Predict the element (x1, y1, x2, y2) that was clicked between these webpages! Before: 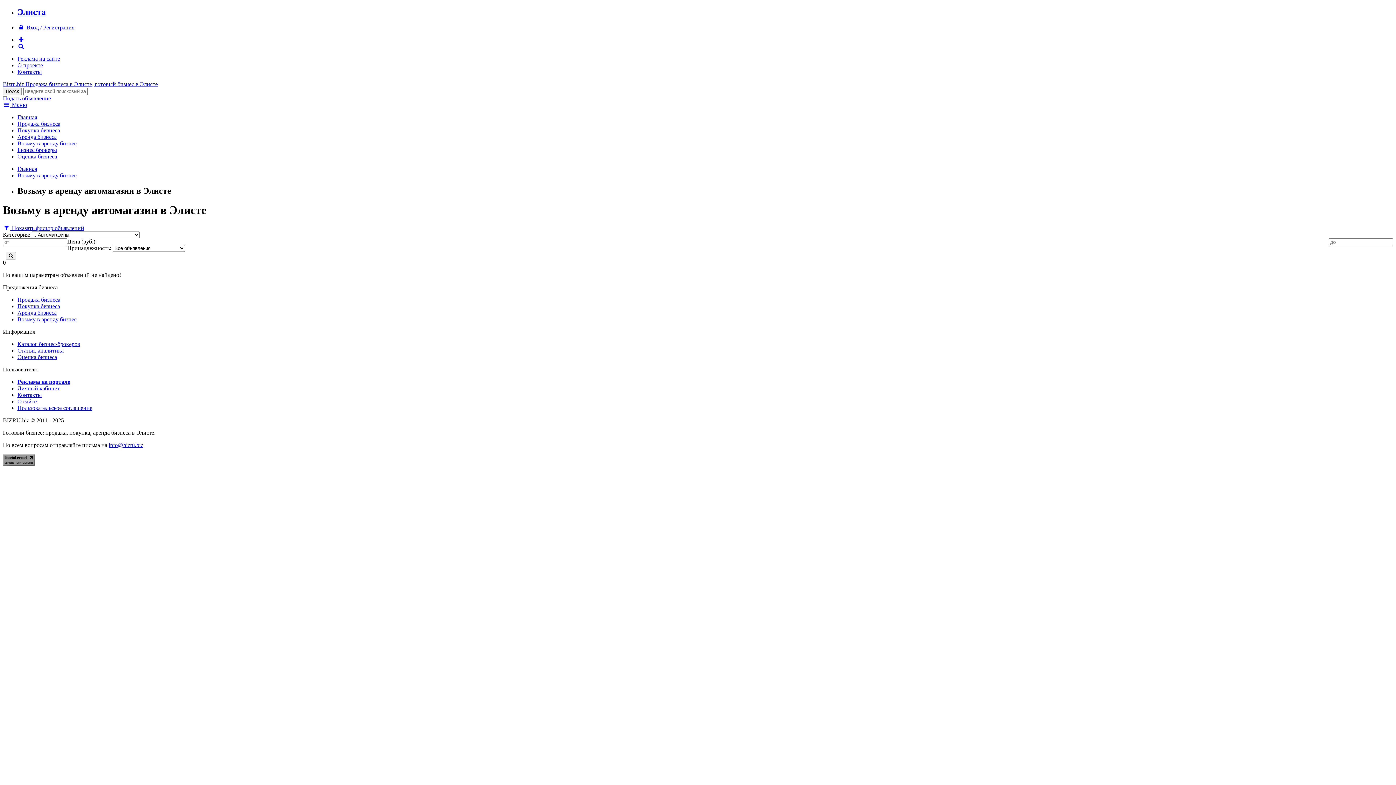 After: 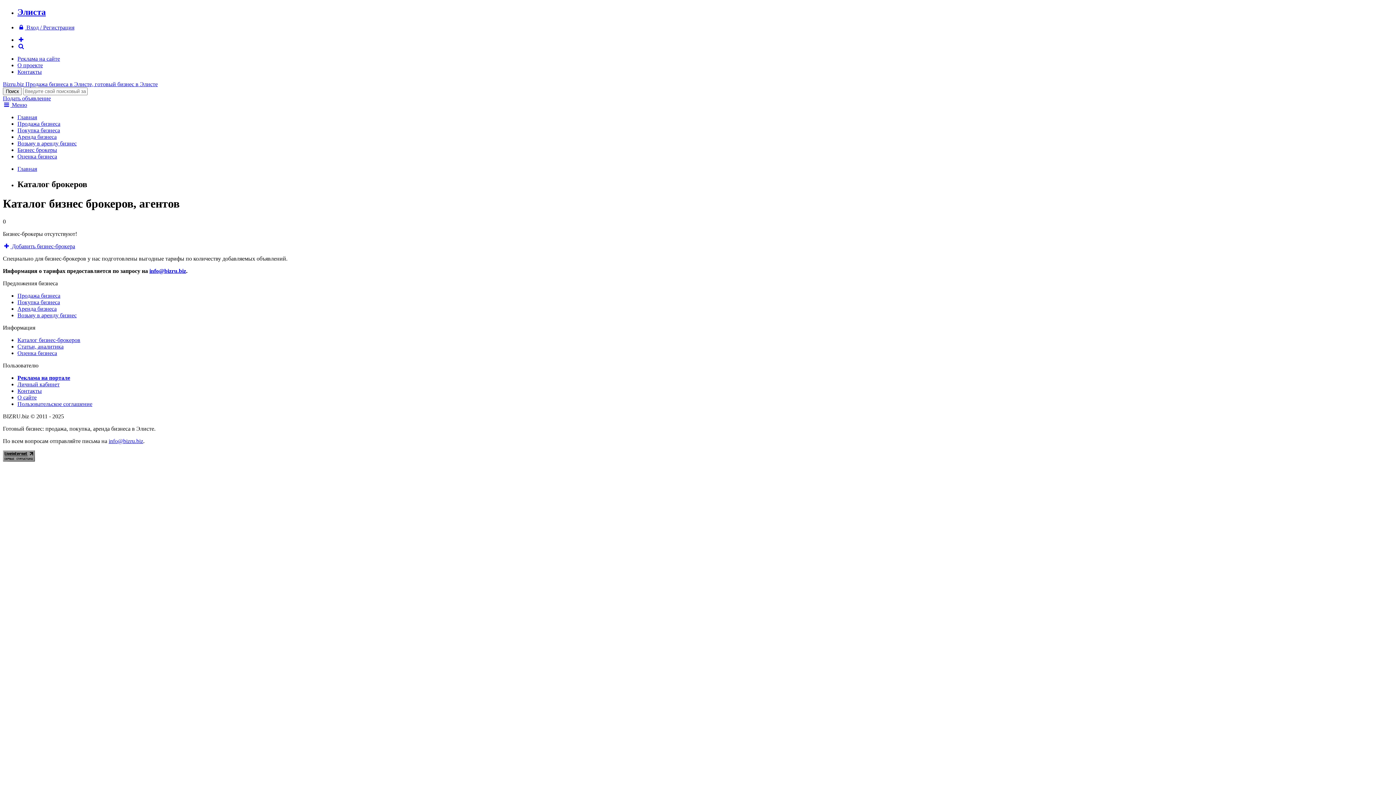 Action: label: Каталог бизнес-брокеров bbox: (17, 340, 80, 347)